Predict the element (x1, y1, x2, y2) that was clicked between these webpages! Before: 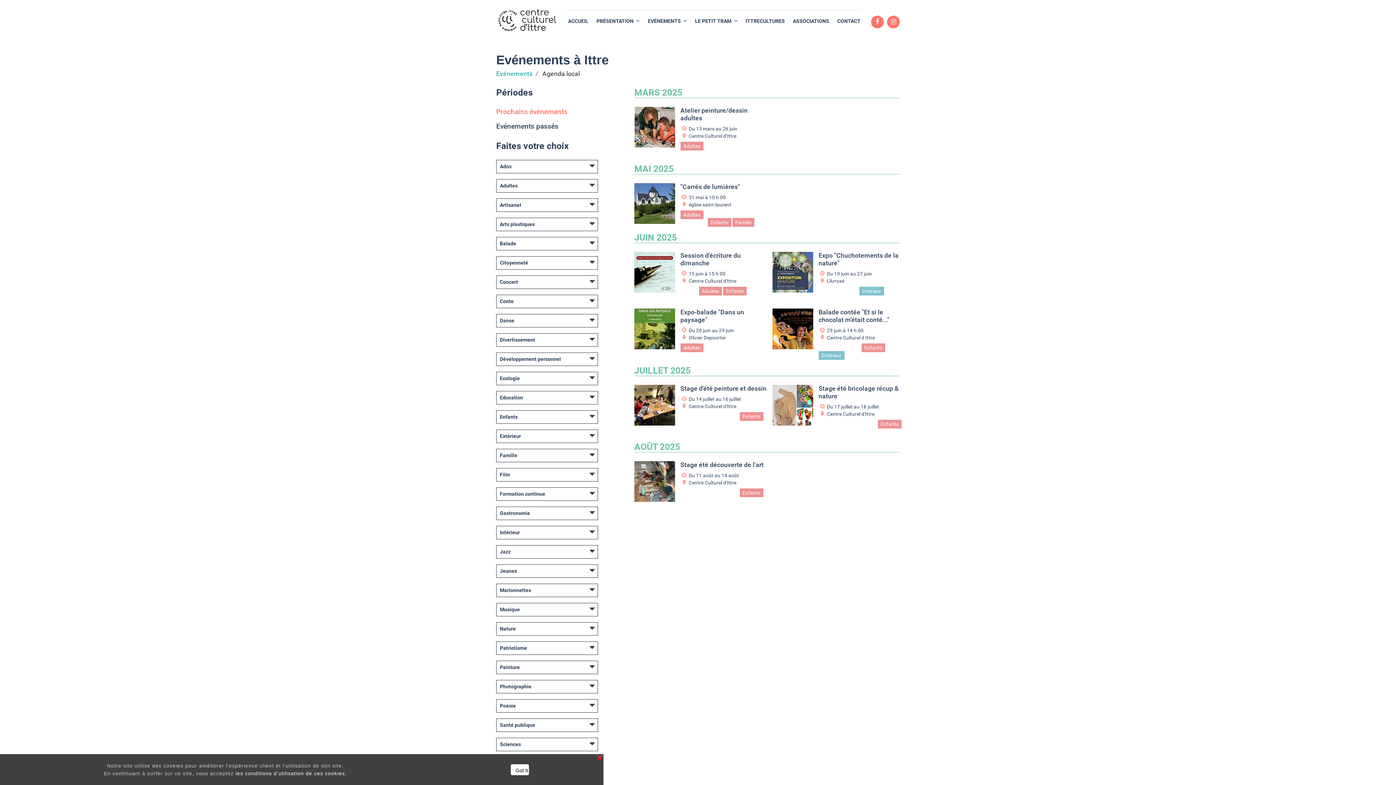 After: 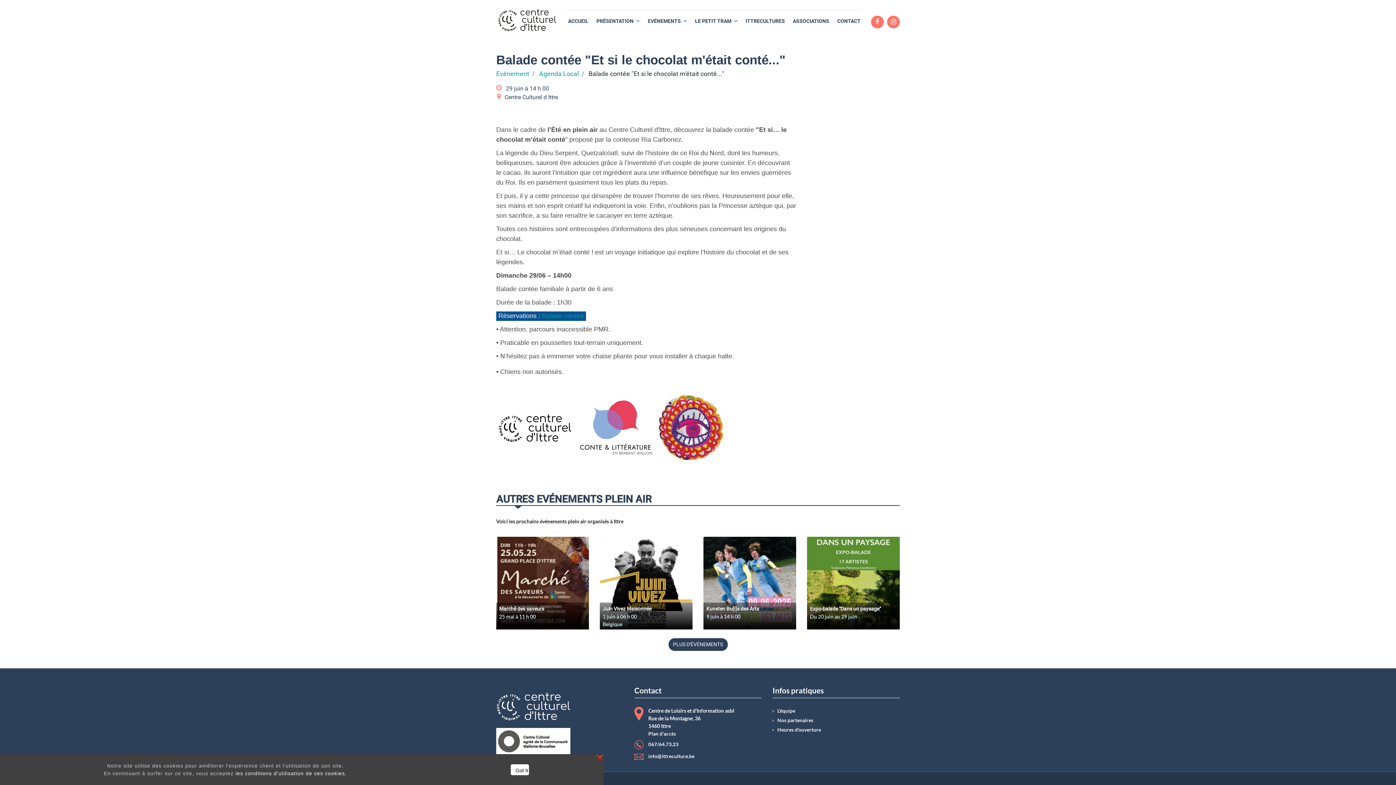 Action: label: Balade contée "Et si le chocolat m'était conté..." bbox: (818, 308, 889, 323)